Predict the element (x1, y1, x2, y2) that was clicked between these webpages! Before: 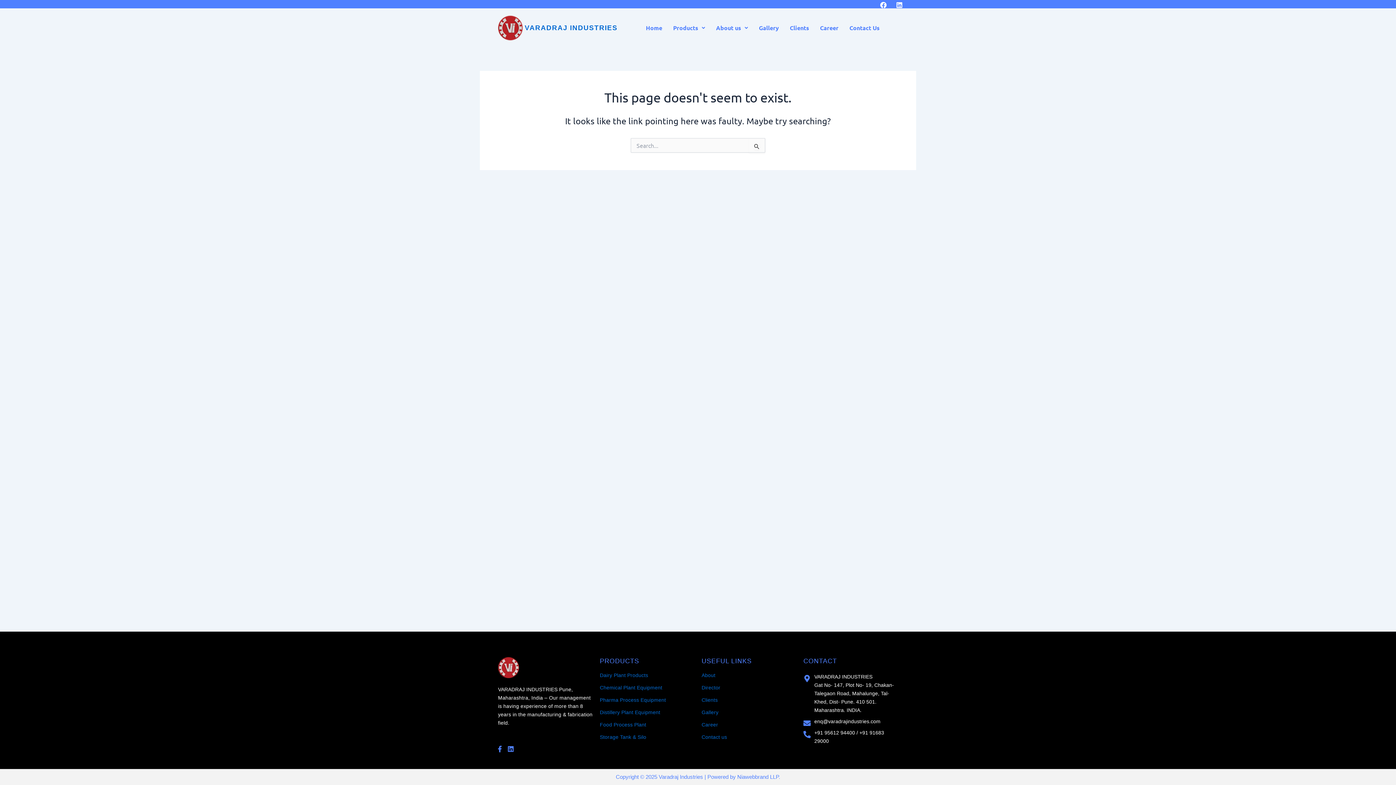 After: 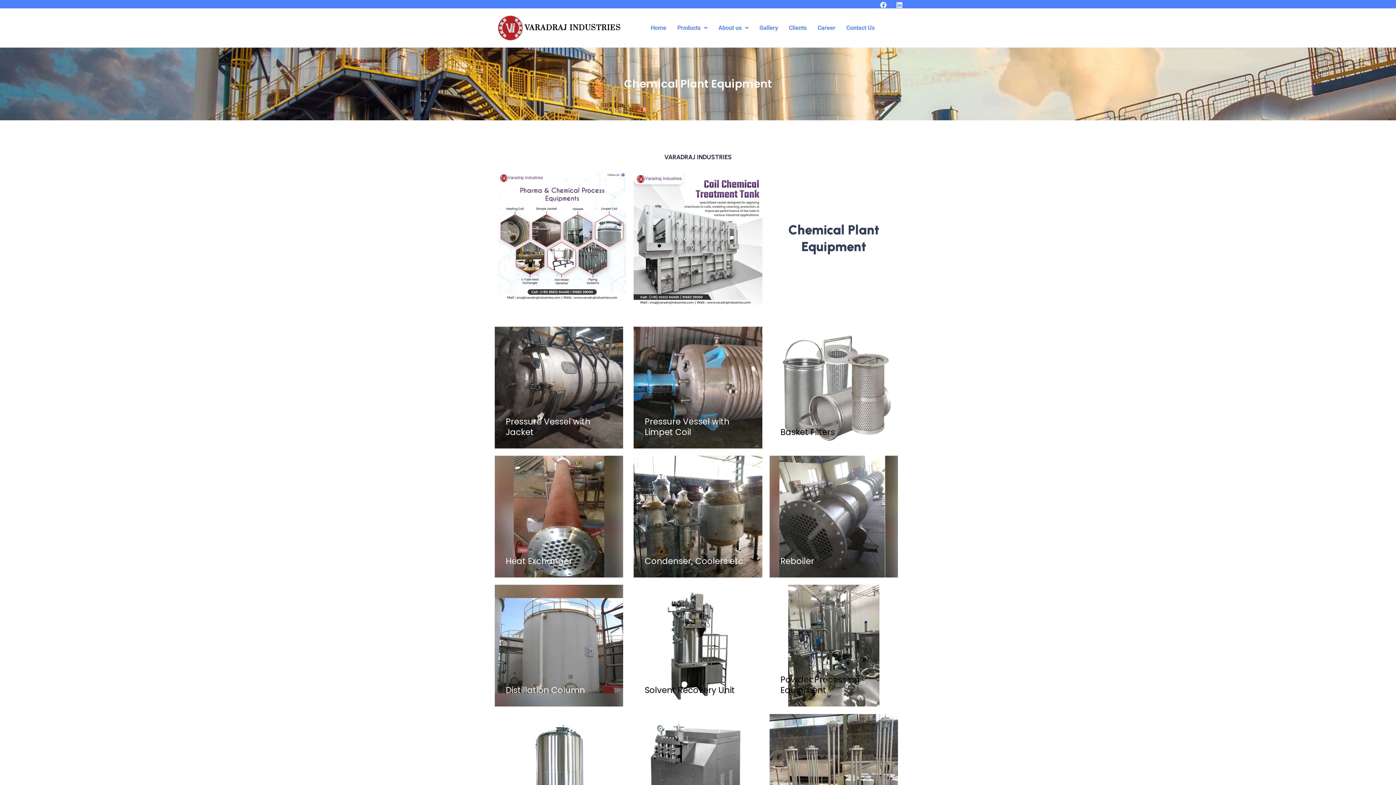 Action: bbox: (600, 684, 662, 690) label: Chemical Plant Equipment